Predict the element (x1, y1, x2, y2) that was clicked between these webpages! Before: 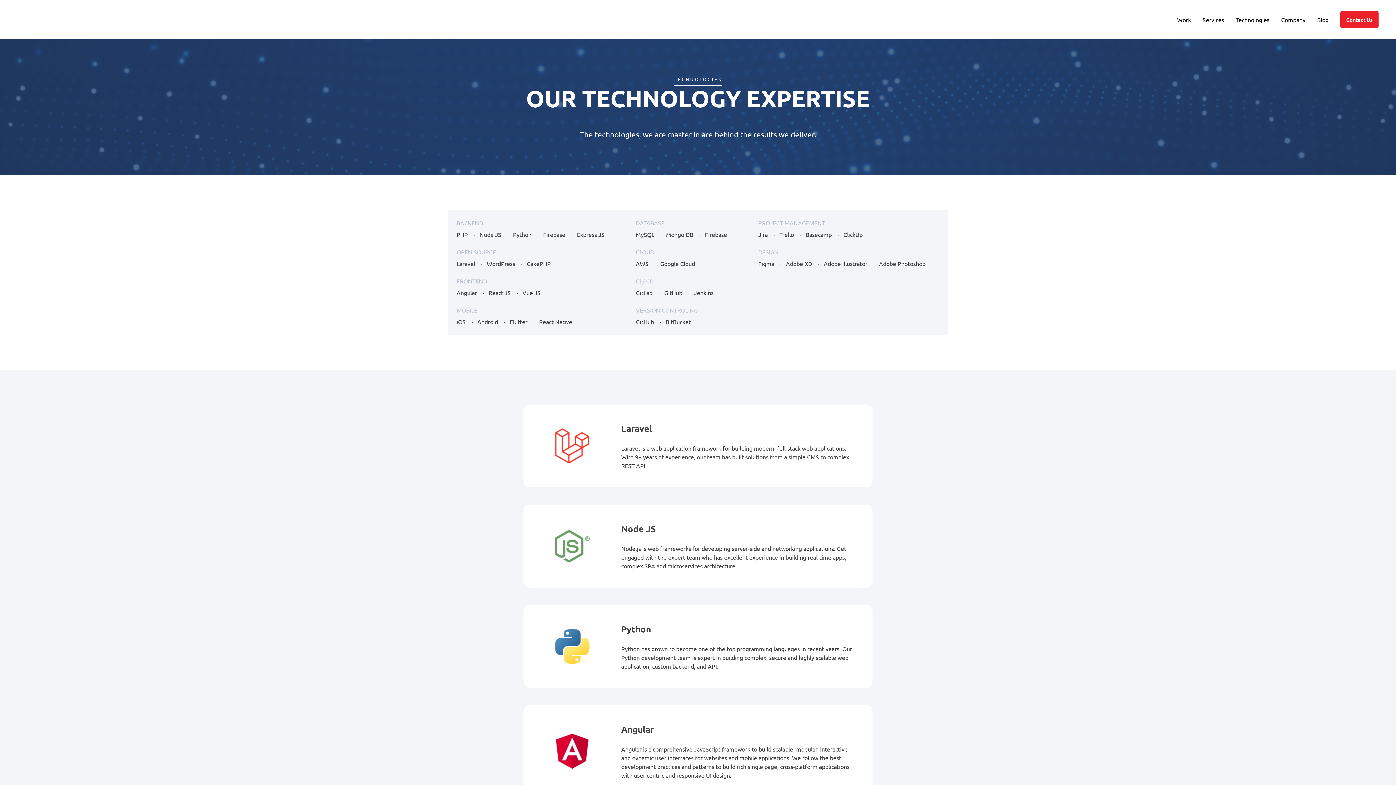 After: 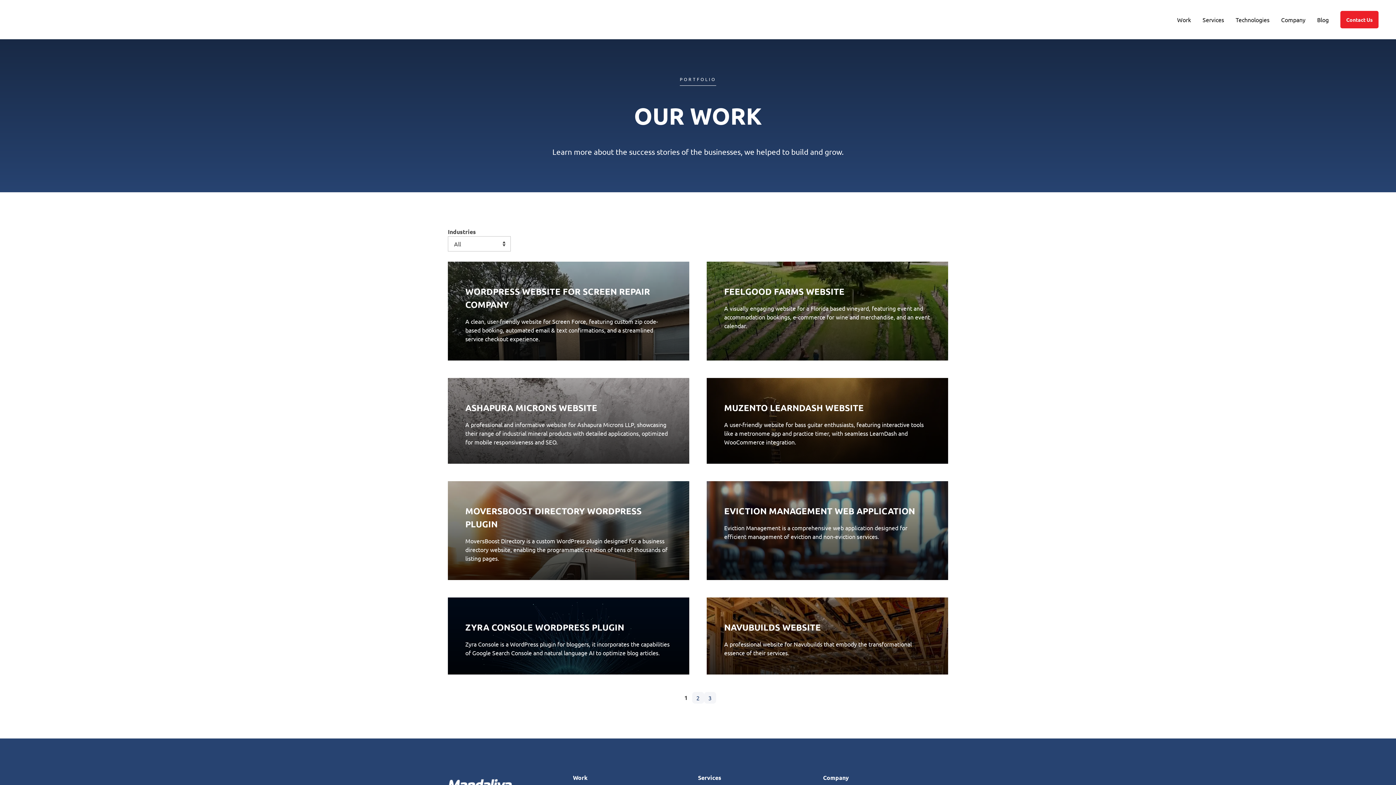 Action: label: Work bbox: (1171, 10, 1197, 28)